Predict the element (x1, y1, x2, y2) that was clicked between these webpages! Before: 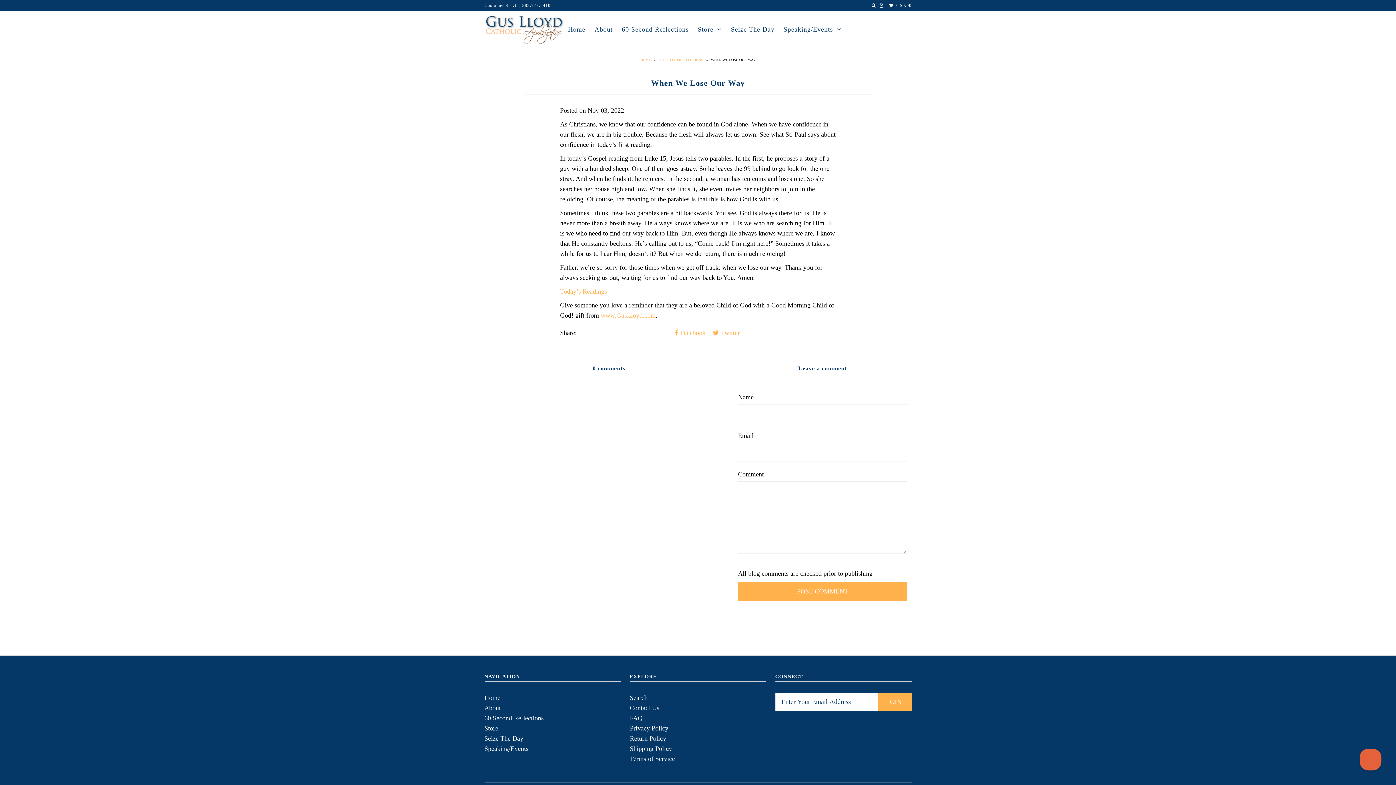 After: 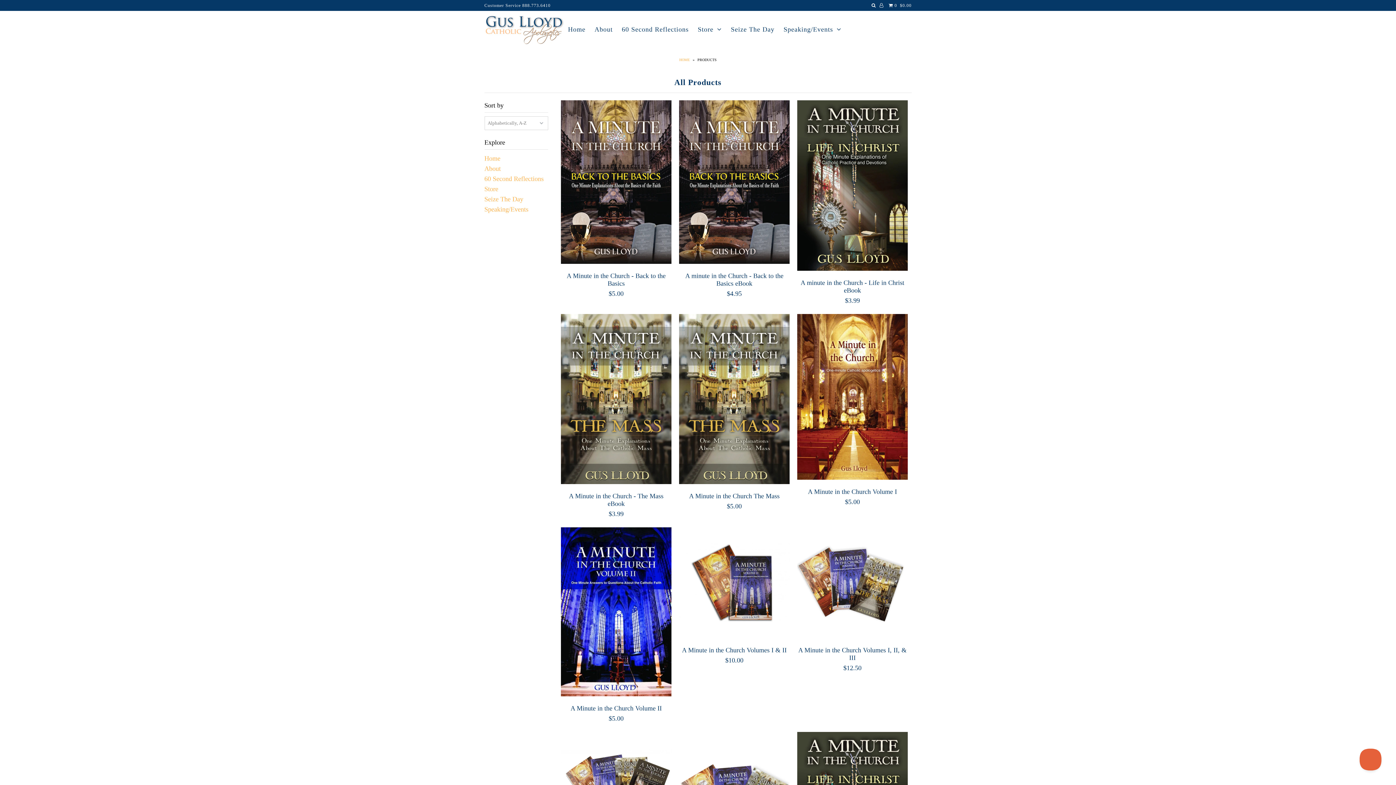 Action: bbox: (484, 725, 498, 732) label: Store